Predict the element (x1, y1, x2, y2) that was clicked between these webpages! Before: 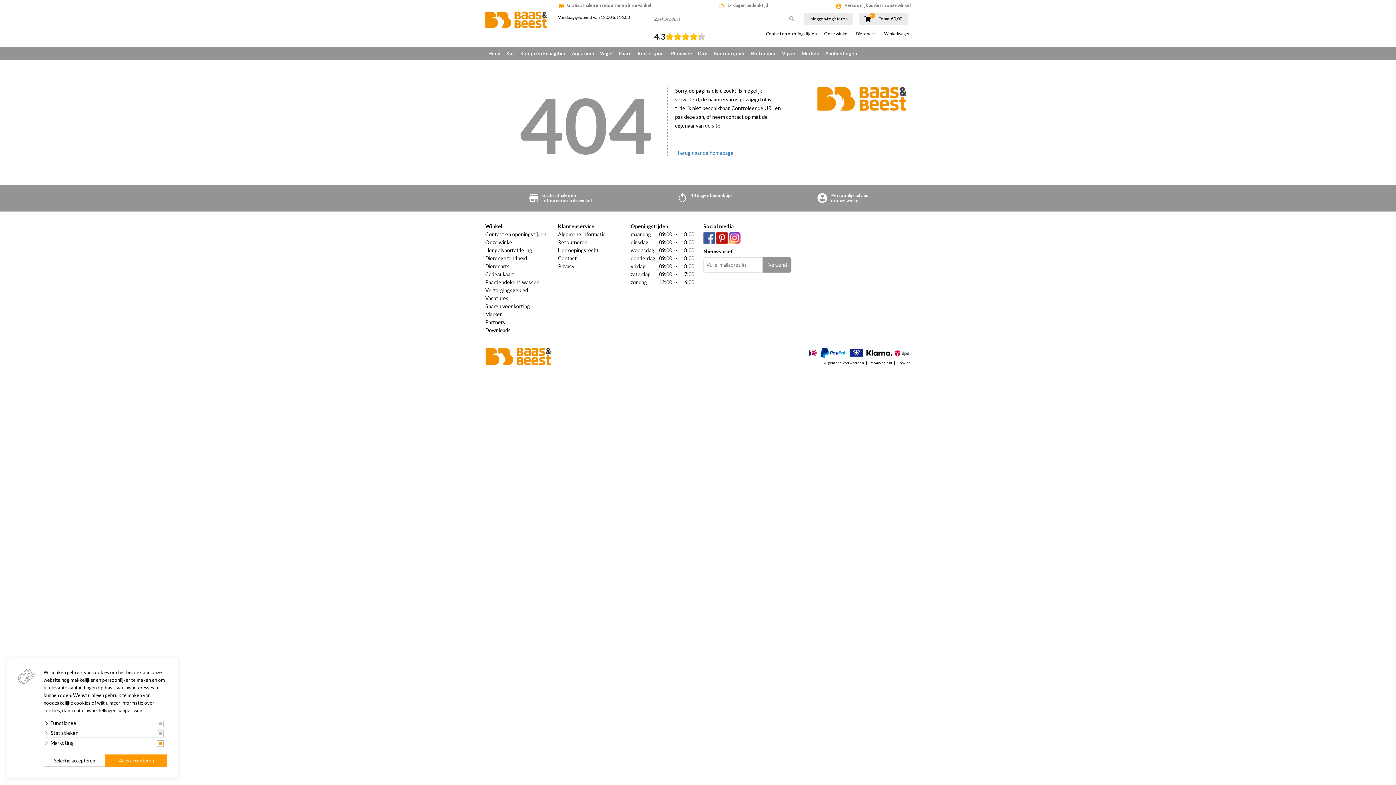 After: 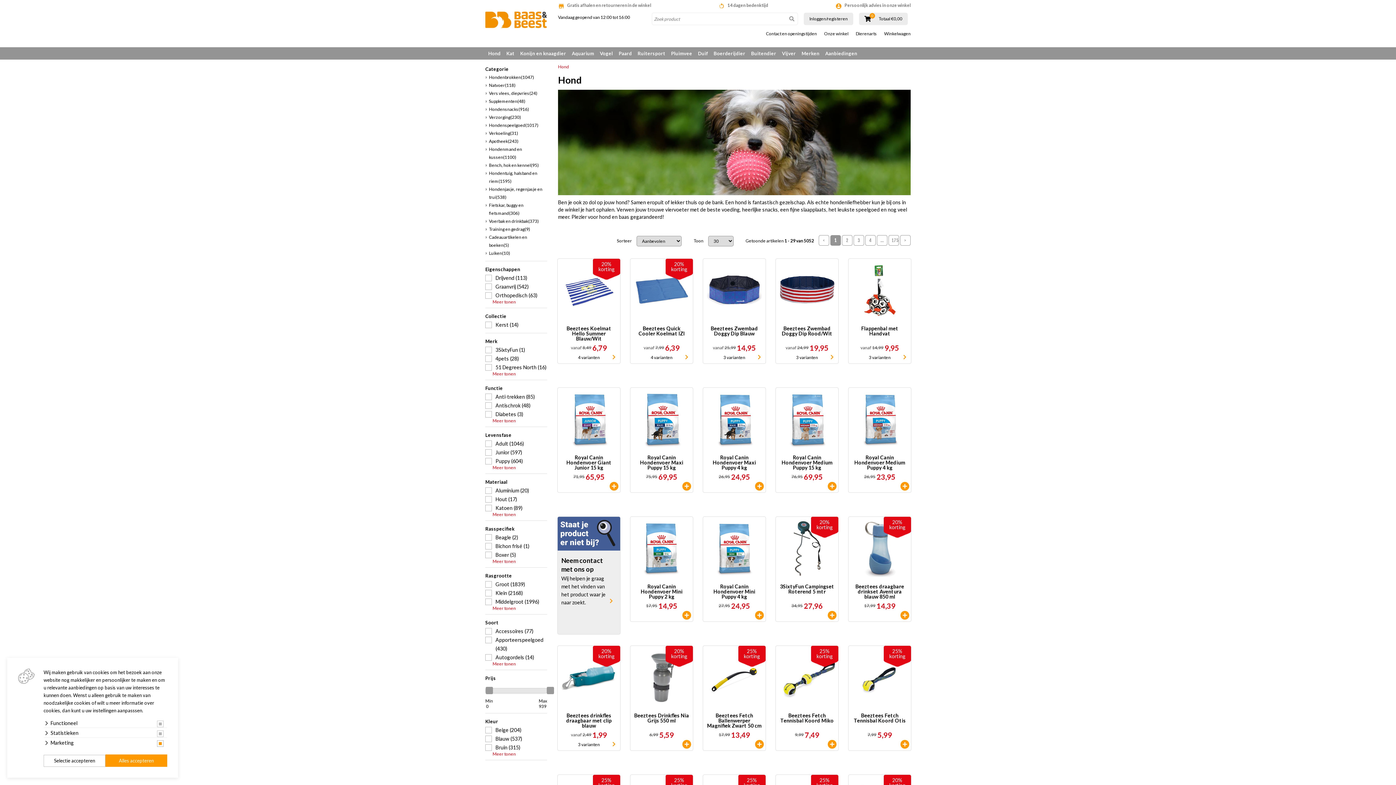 Action: bbox: (485, 47, 503, 59) label: Hond